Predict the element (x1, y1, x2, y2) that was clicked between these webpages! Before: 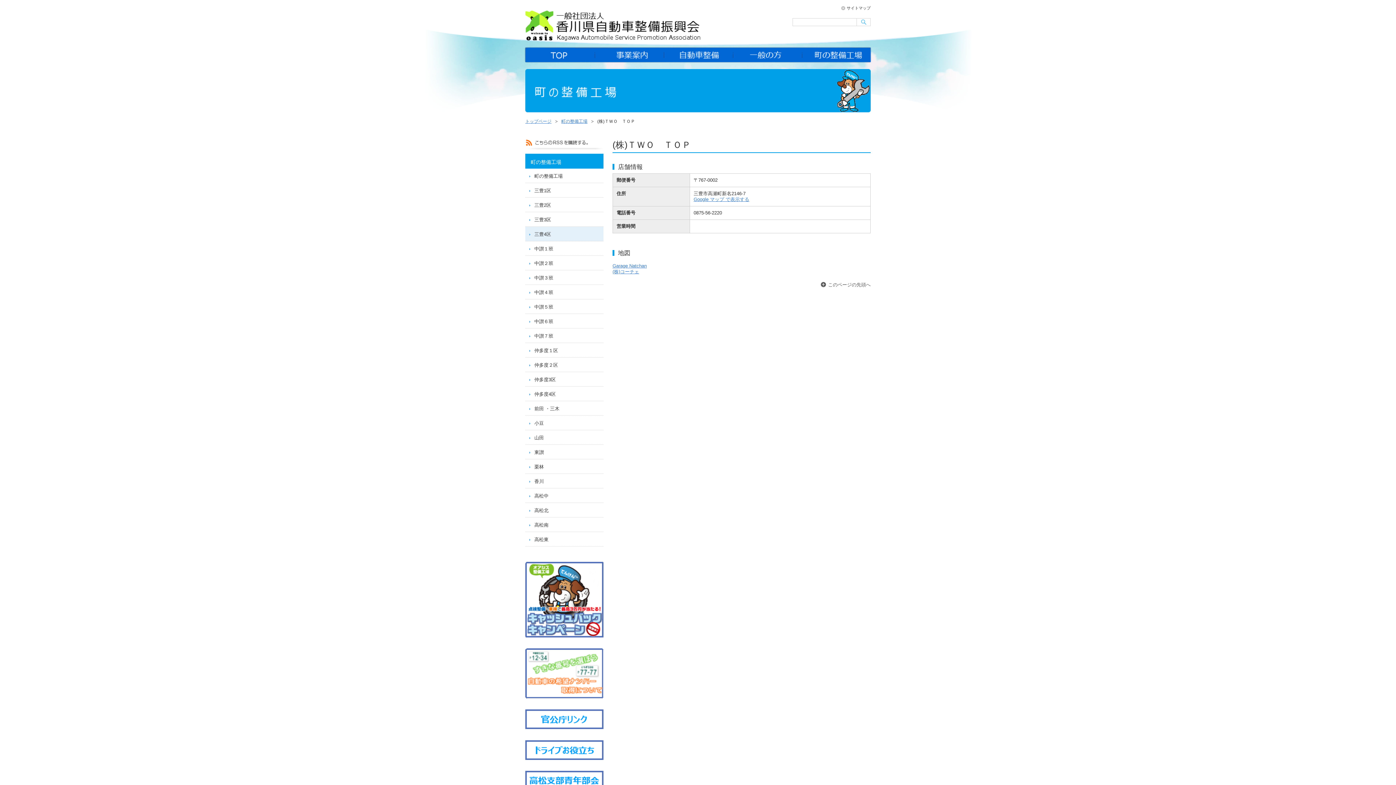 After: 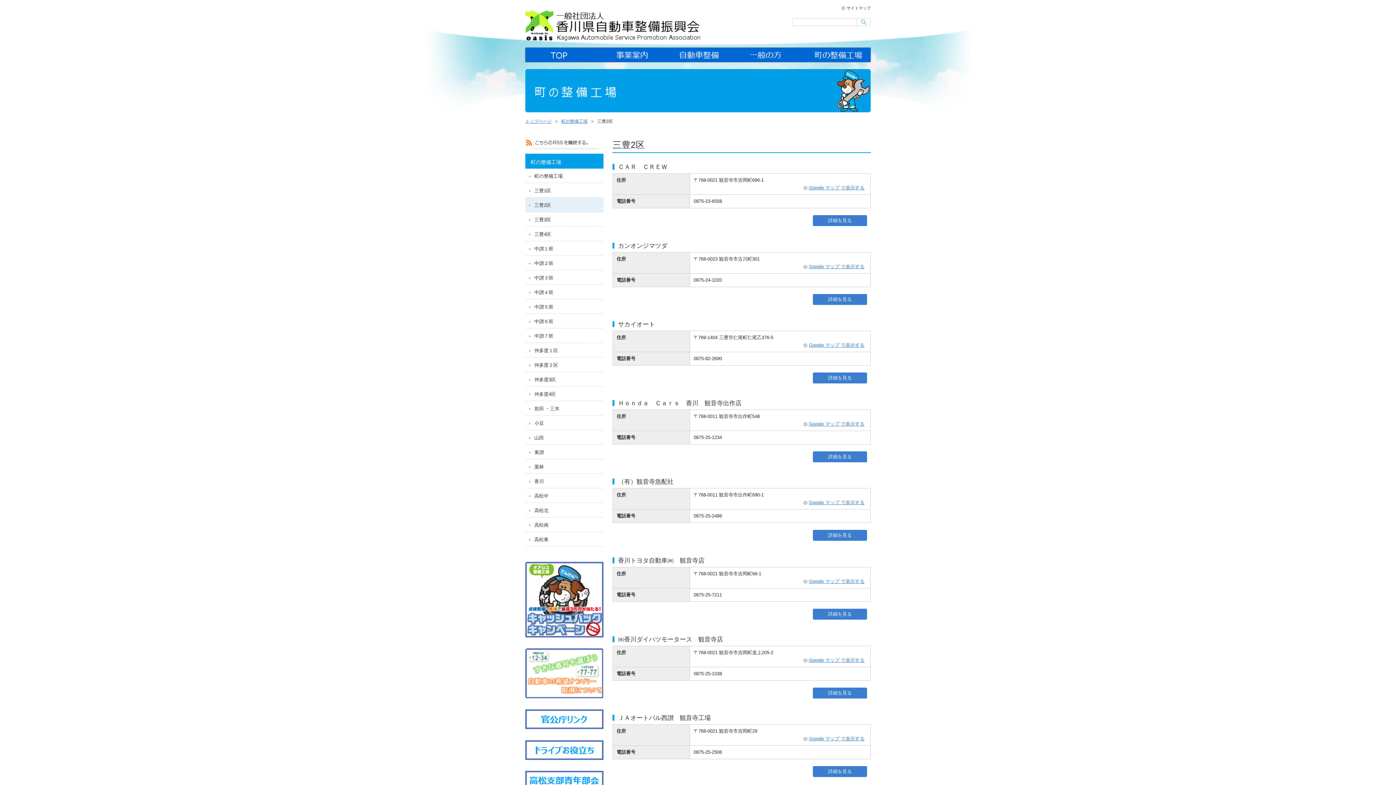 Action: label: 三豊2区 bbox: (525, 197, 603, 212)